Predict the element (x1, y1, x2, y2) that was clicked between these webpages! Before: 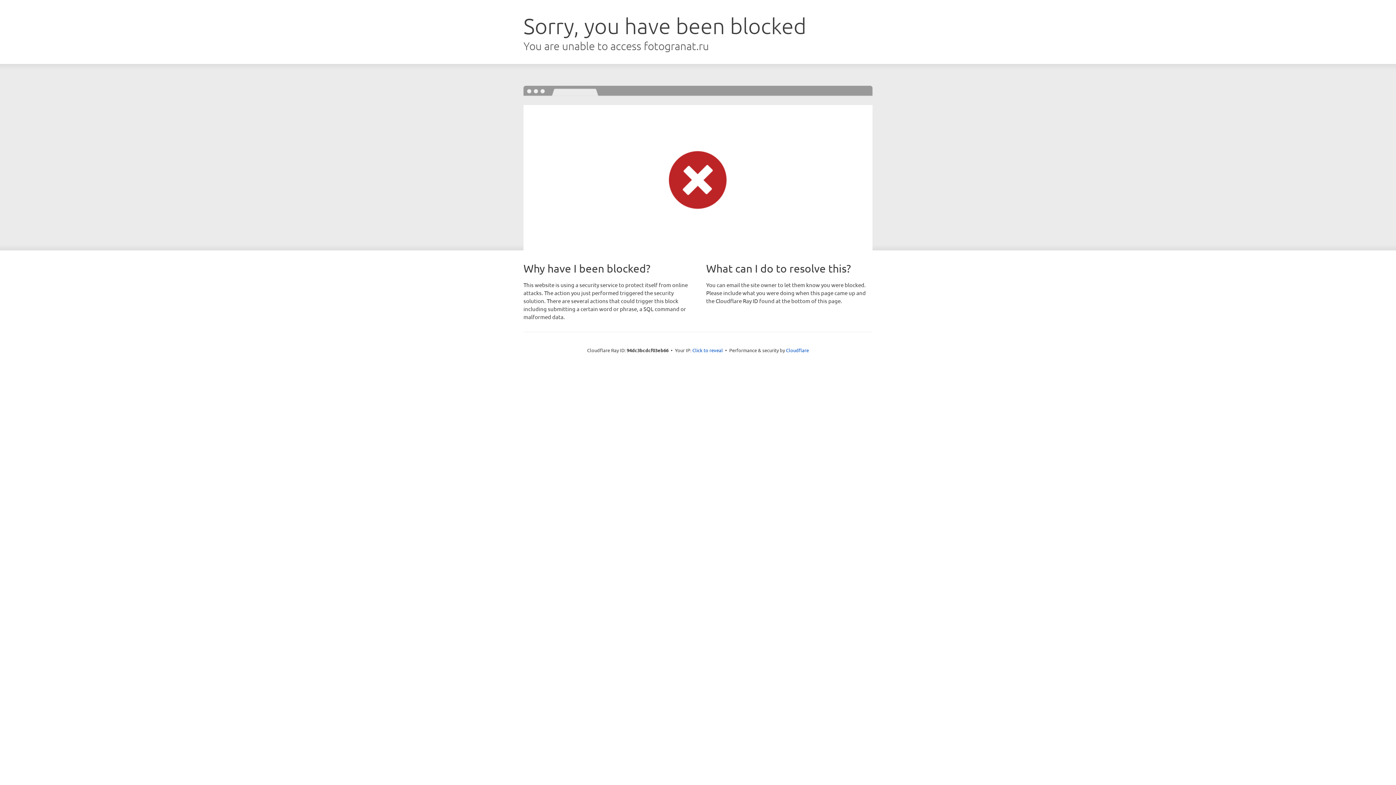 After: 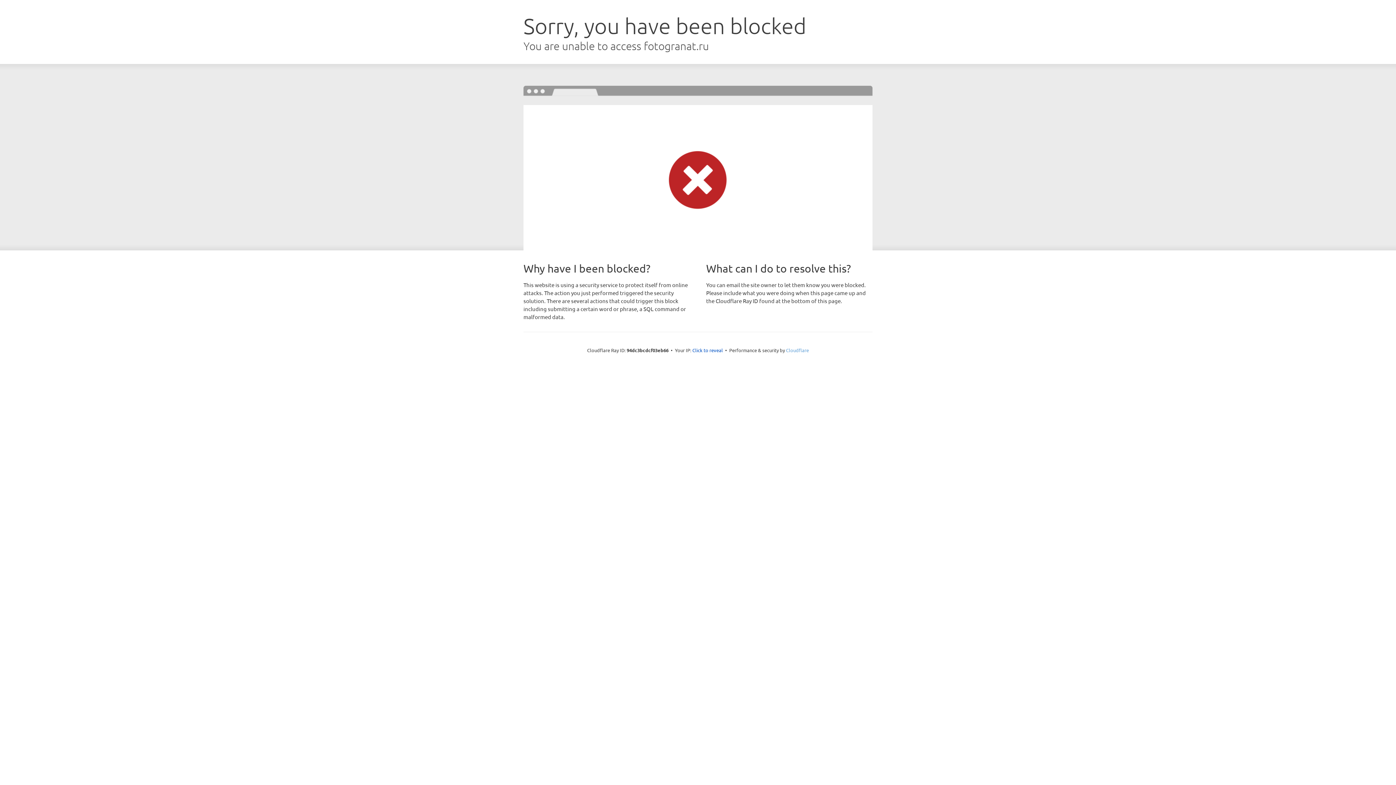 Action: bbox: (786, 347, 809, 353) label: Cloudflare